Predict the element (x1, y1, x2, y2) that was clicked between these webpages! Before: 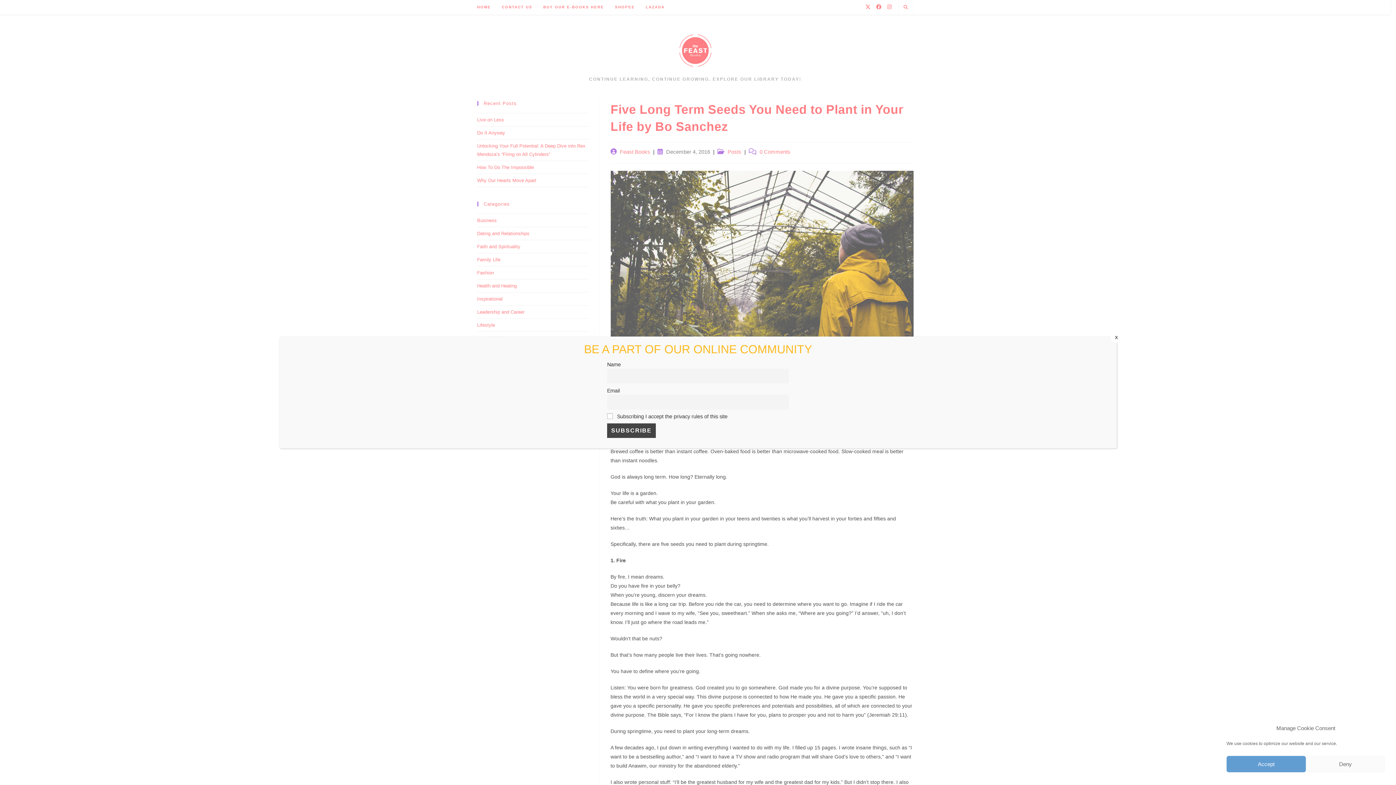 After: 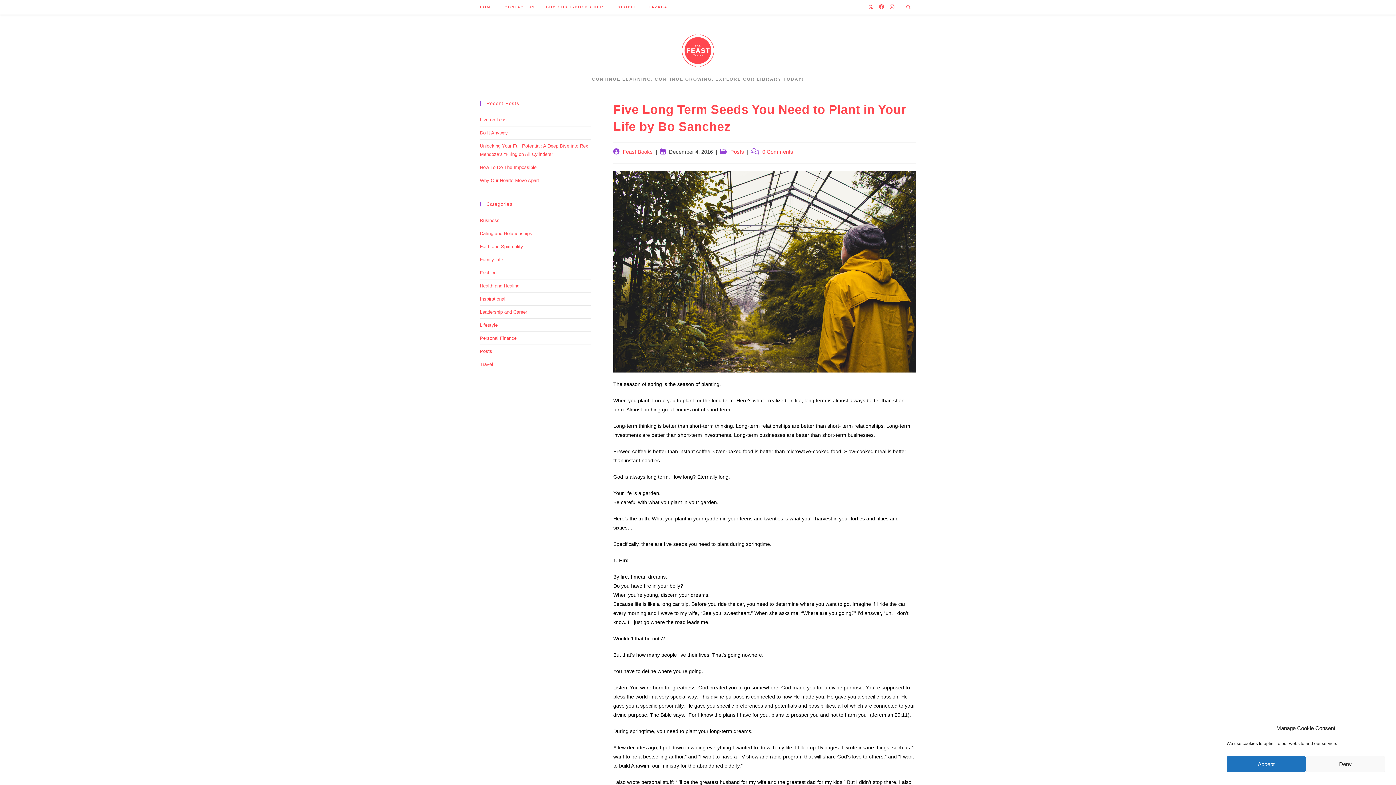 Action: bbox: (1110, 331, 1122, 343) label: Close